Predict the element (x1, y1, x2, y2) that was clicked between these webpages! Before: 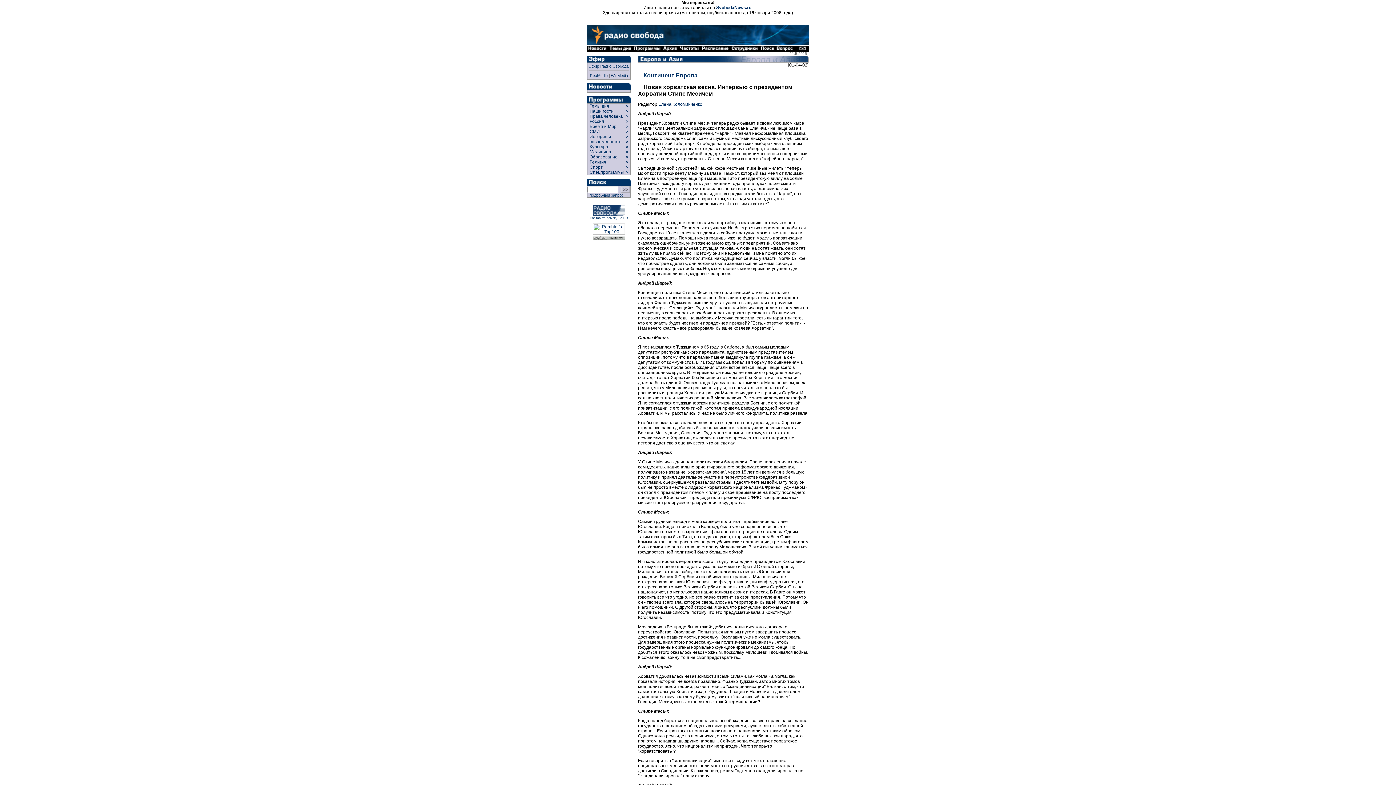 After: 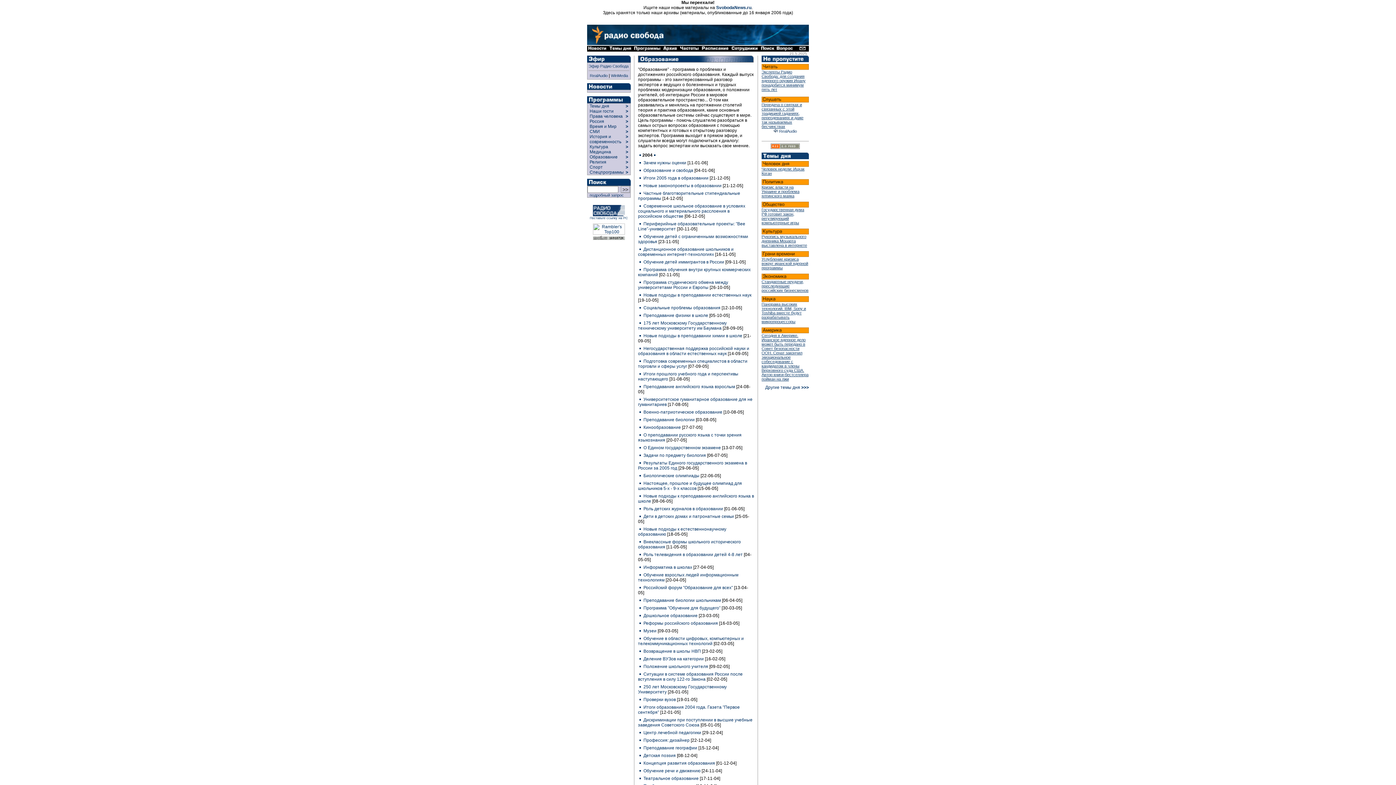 Action: label: >   bbox: (625, 154, 630, 159)